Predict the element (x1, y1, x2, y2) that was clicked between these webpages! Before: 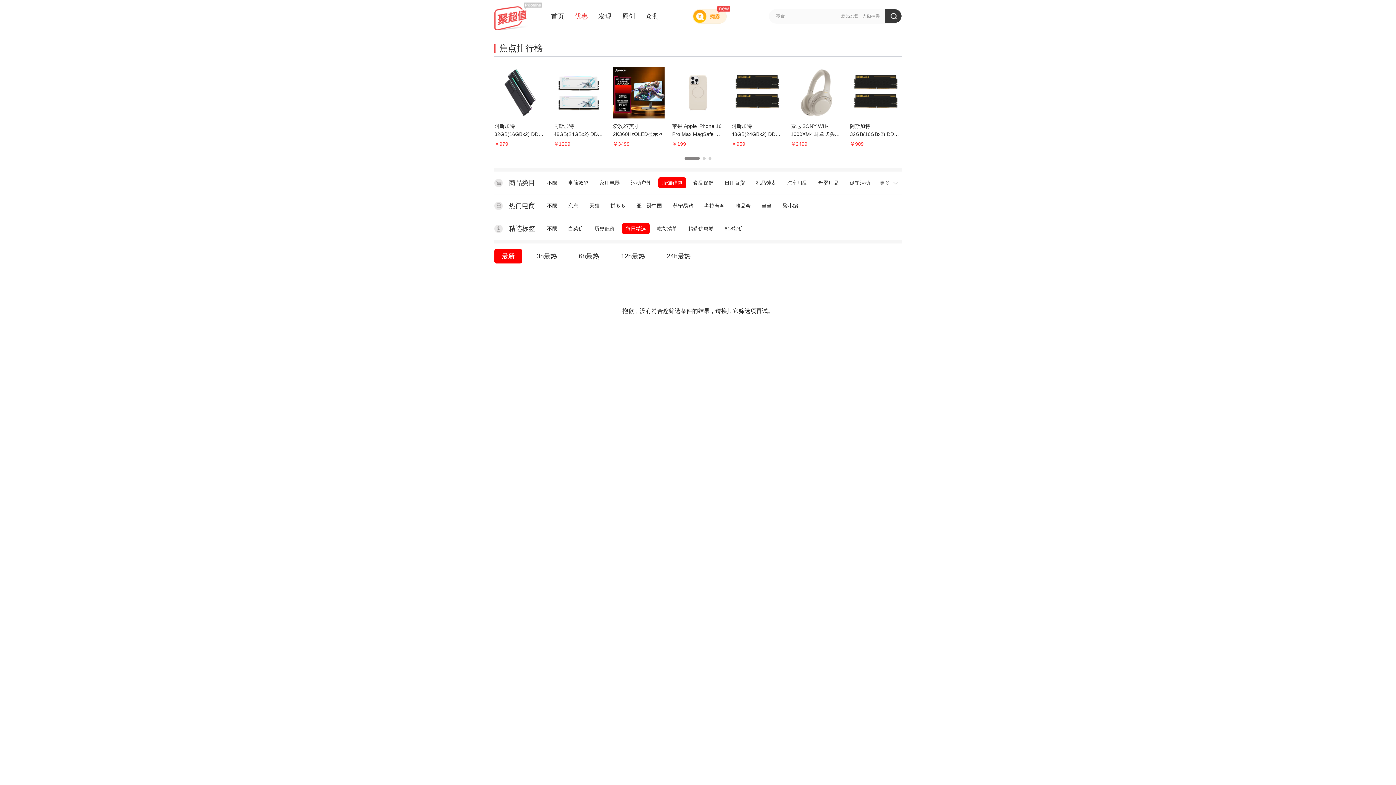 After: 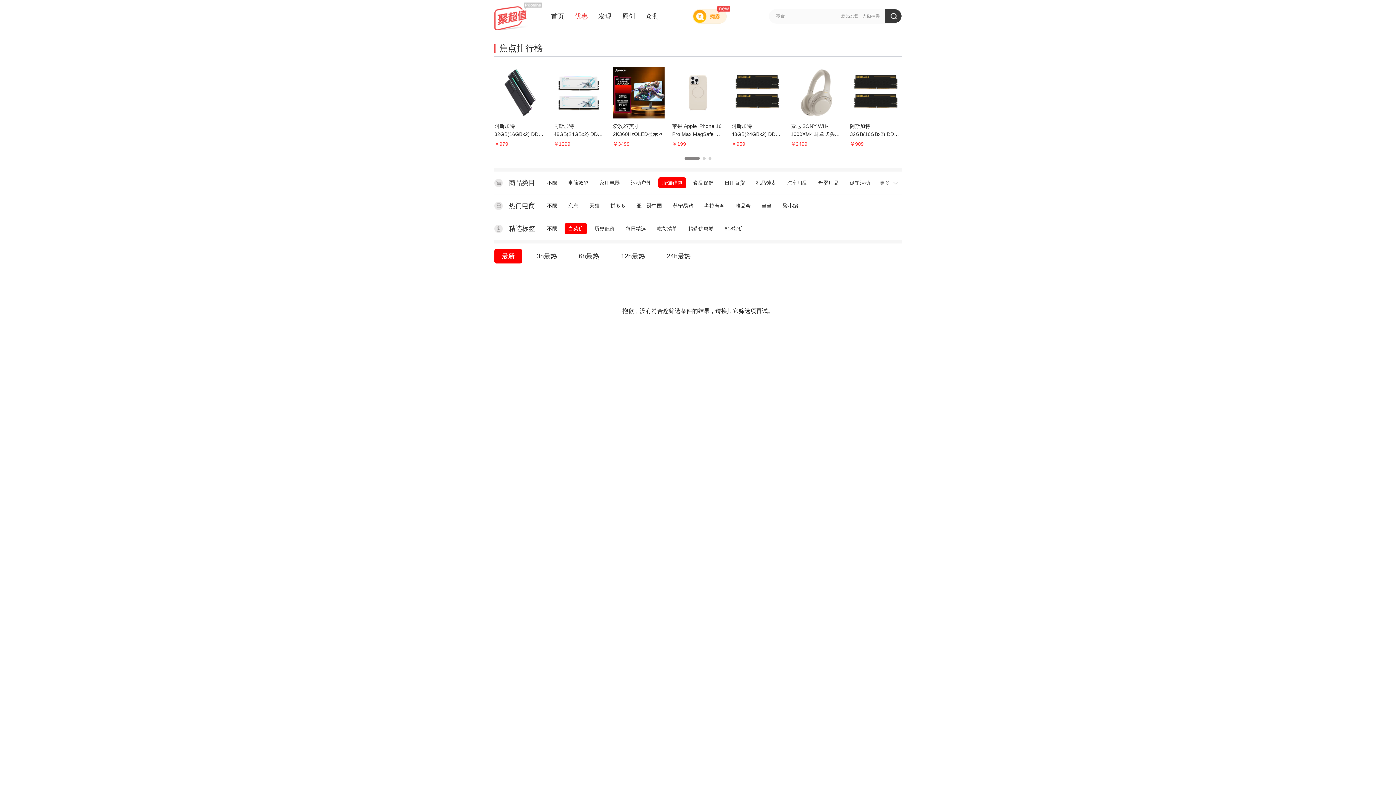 Action: label: 白菜价 bbox: (564, 223, 587, 234)